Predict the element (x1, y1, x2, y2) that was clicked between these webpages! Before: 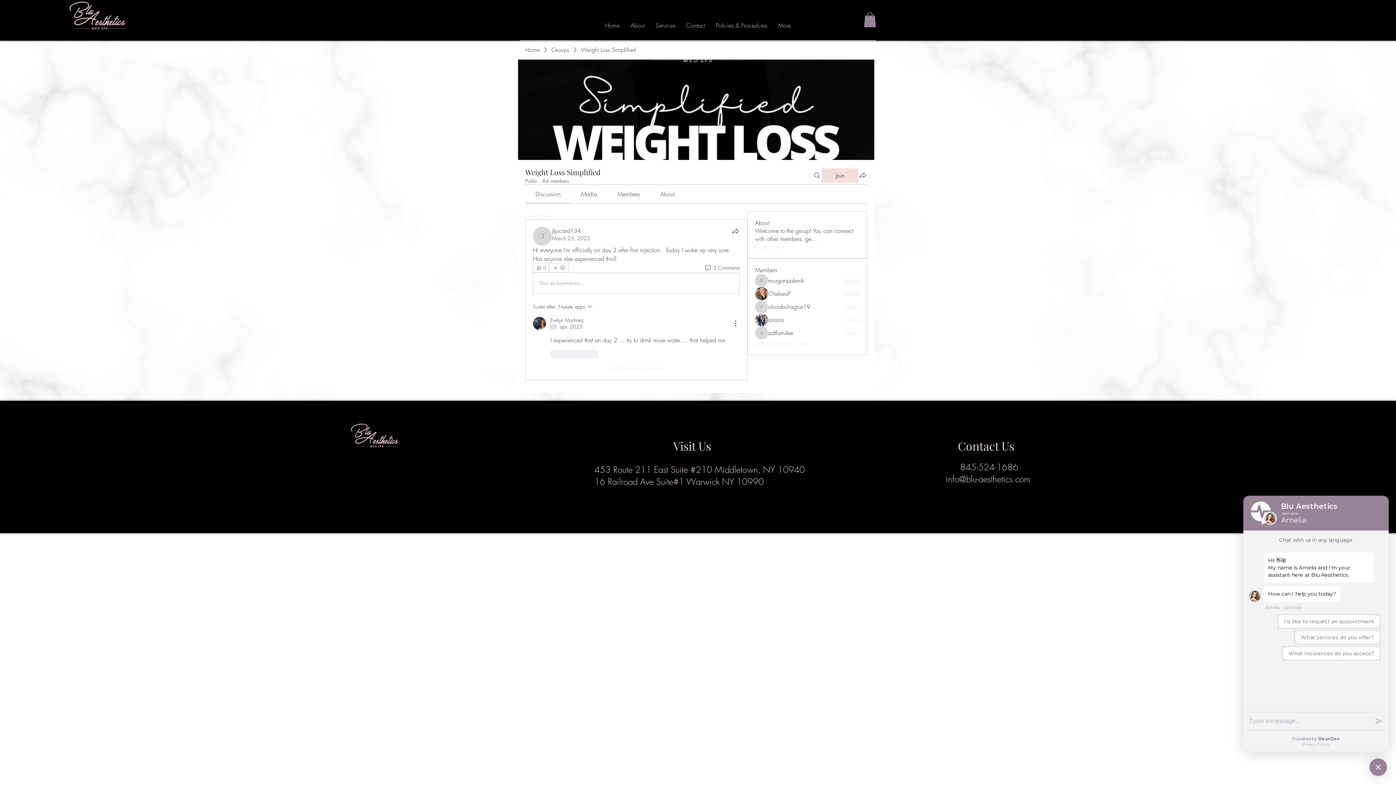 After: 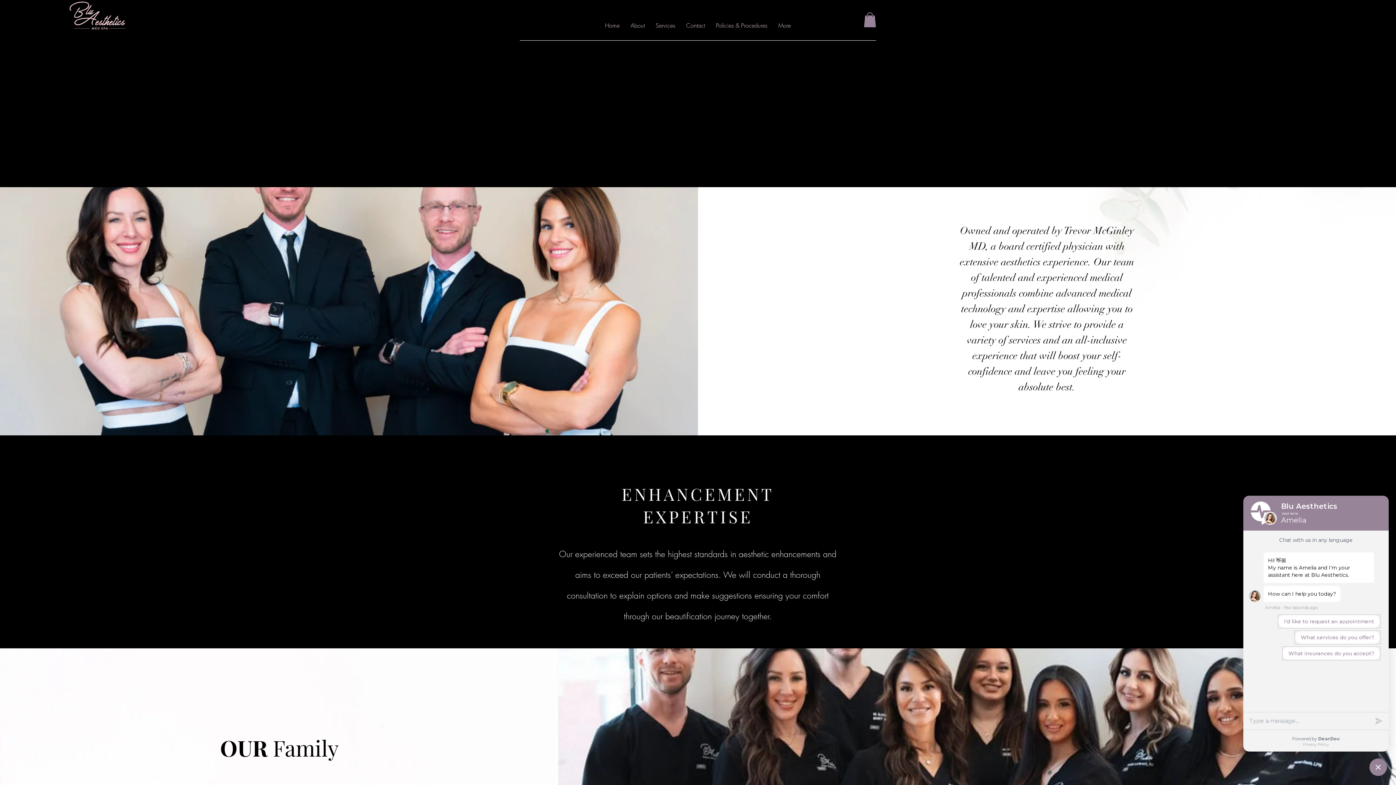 Action: bbox: (625, 8, 650, 42) label: About